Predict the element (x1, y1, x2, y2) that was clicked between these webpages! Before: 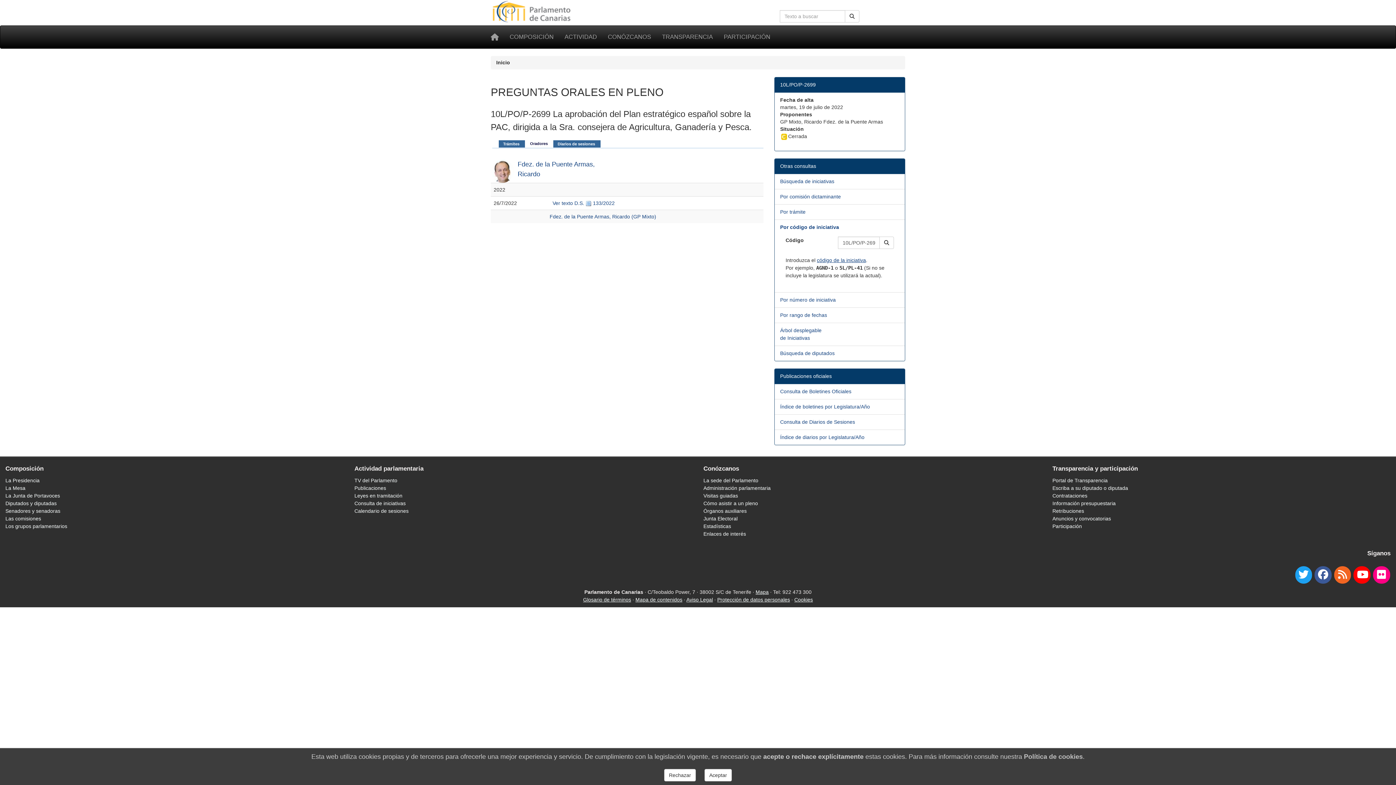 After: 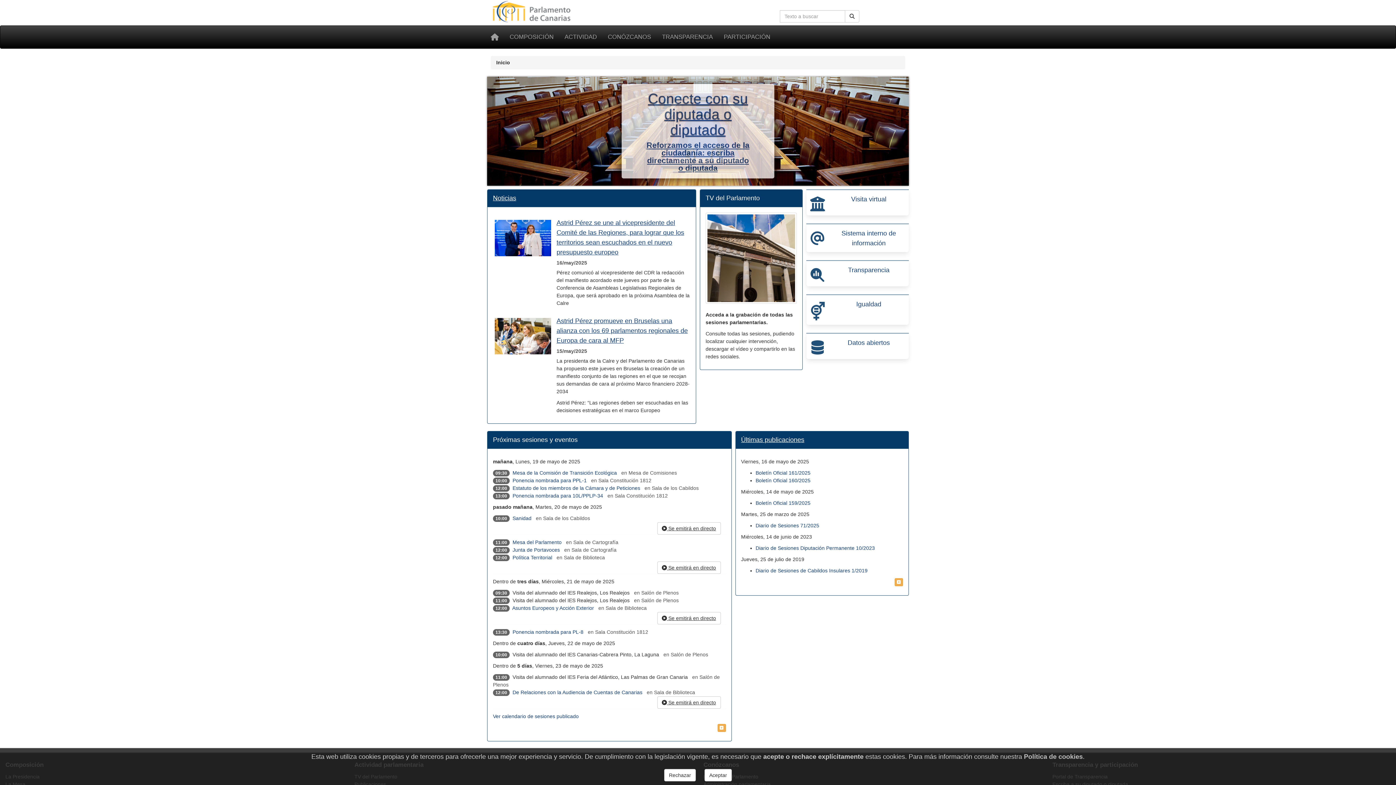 Action: bbox: (490, 8, 574, 14)